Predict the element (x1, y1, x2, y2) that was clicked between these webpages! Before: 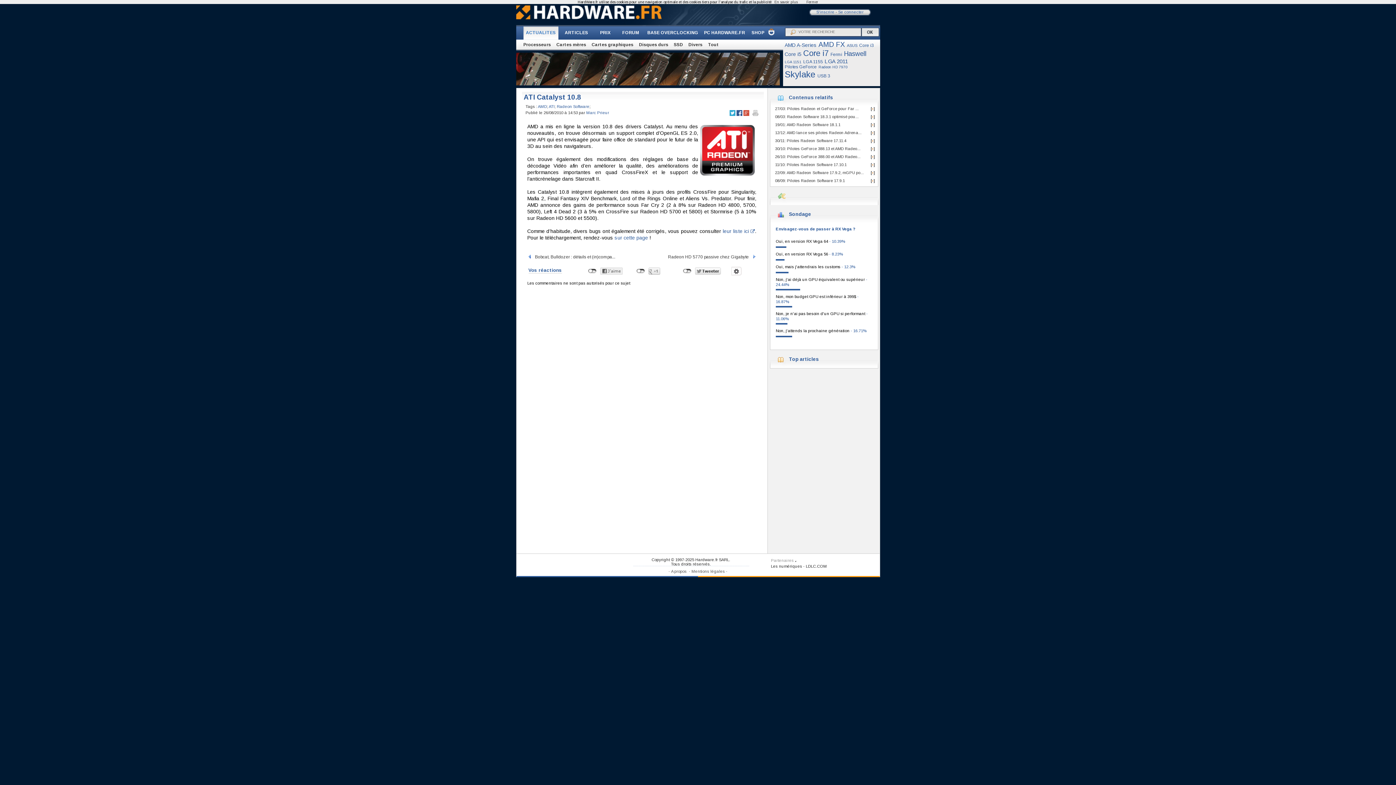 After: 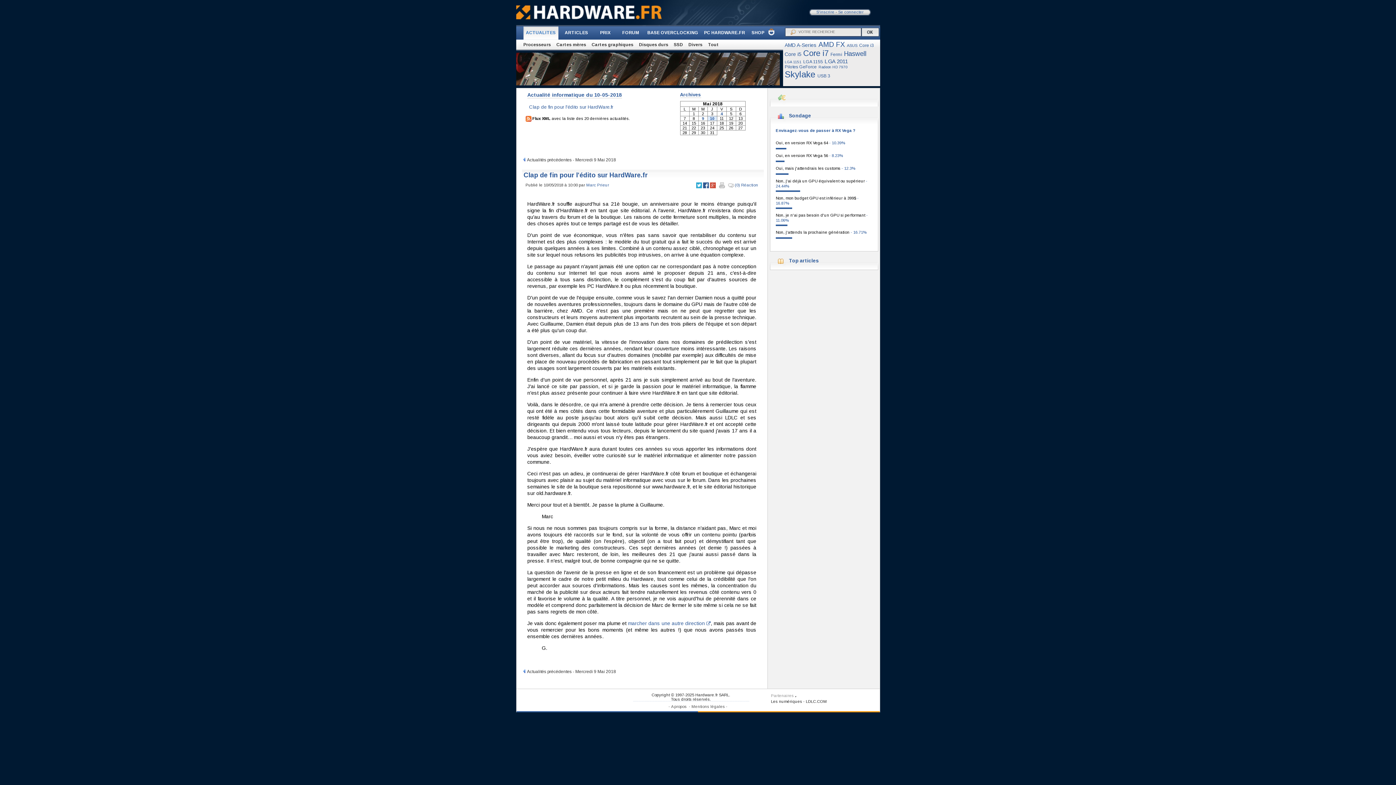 Action: label: Tout bbox: (708, 42, 719, 47)